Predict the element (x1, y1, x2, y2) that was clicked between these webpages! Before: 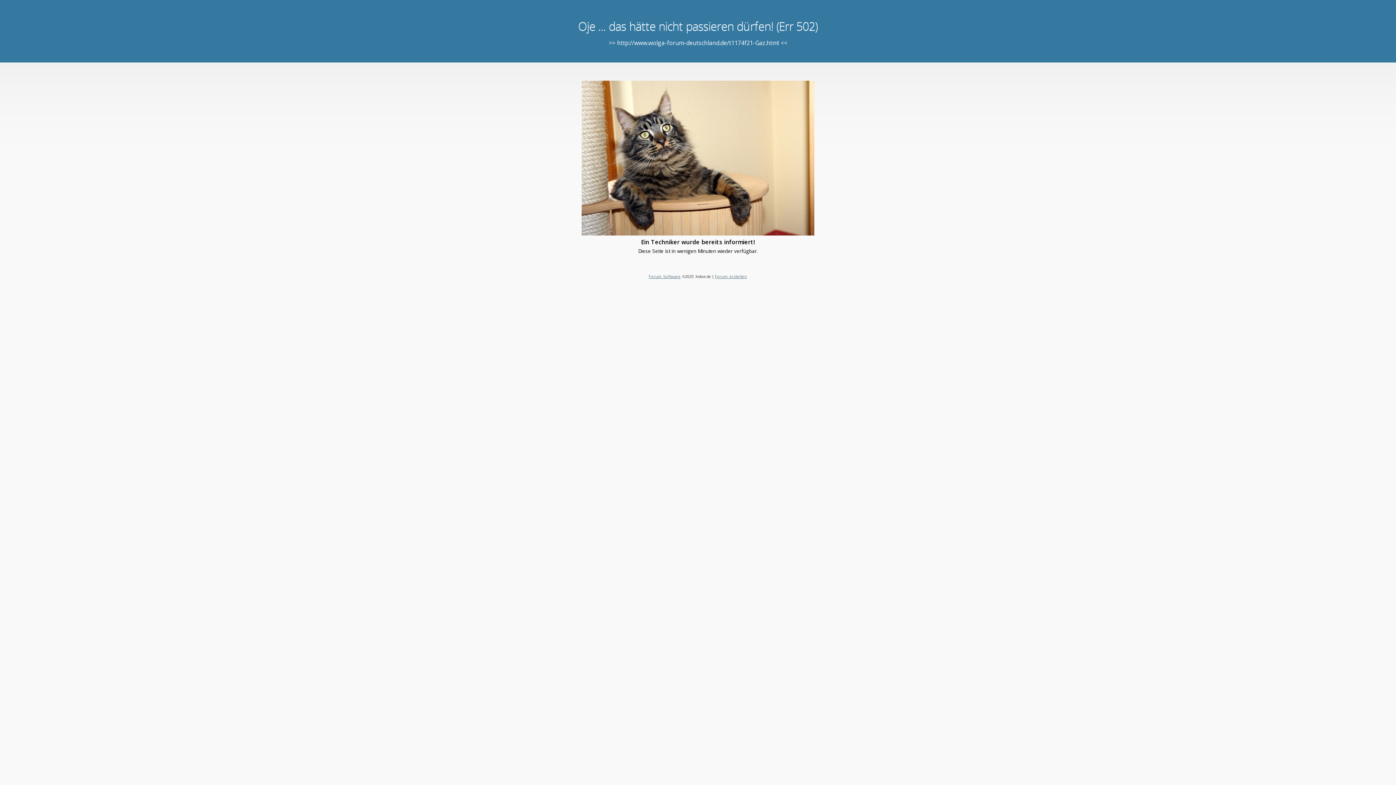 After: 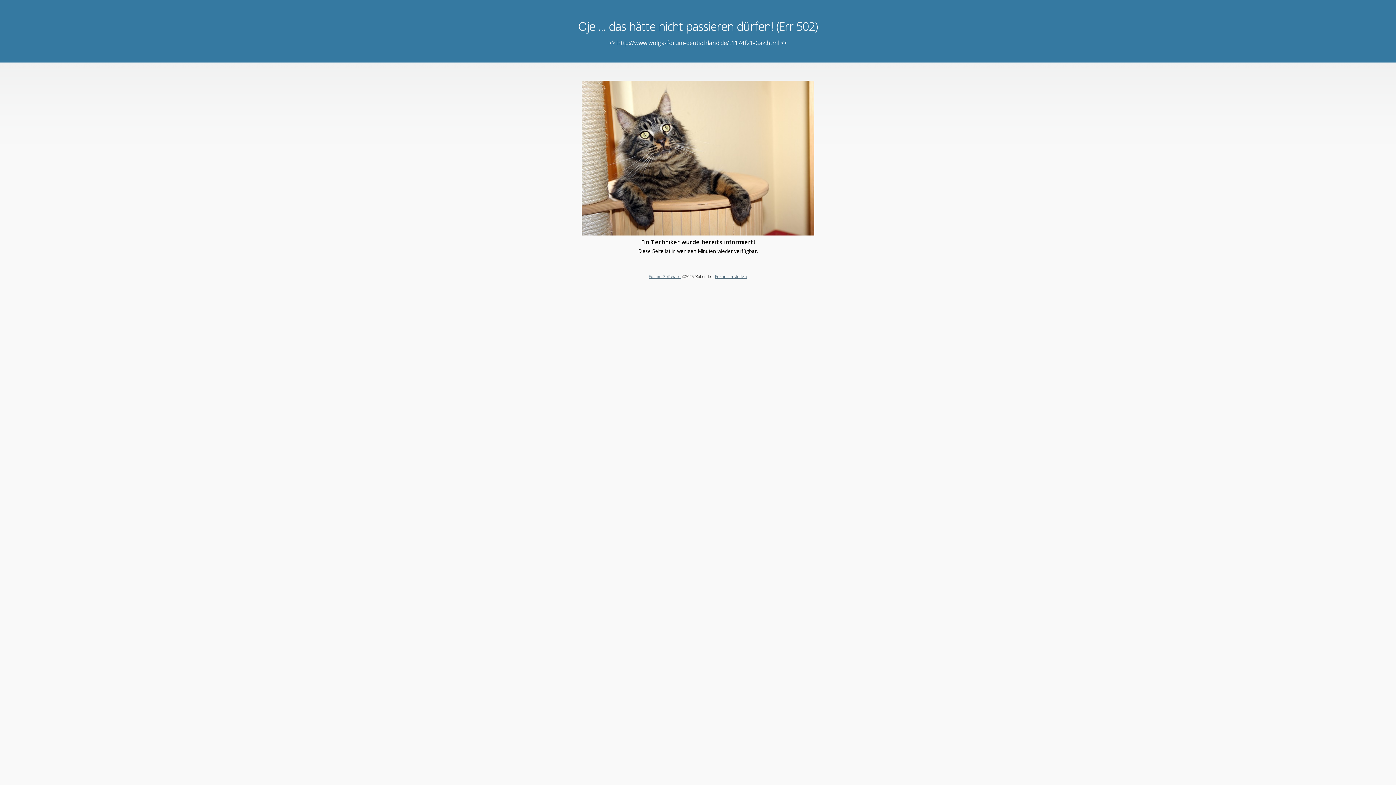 Action: label: Forum Software bbox: (648, 273, 680, 279)